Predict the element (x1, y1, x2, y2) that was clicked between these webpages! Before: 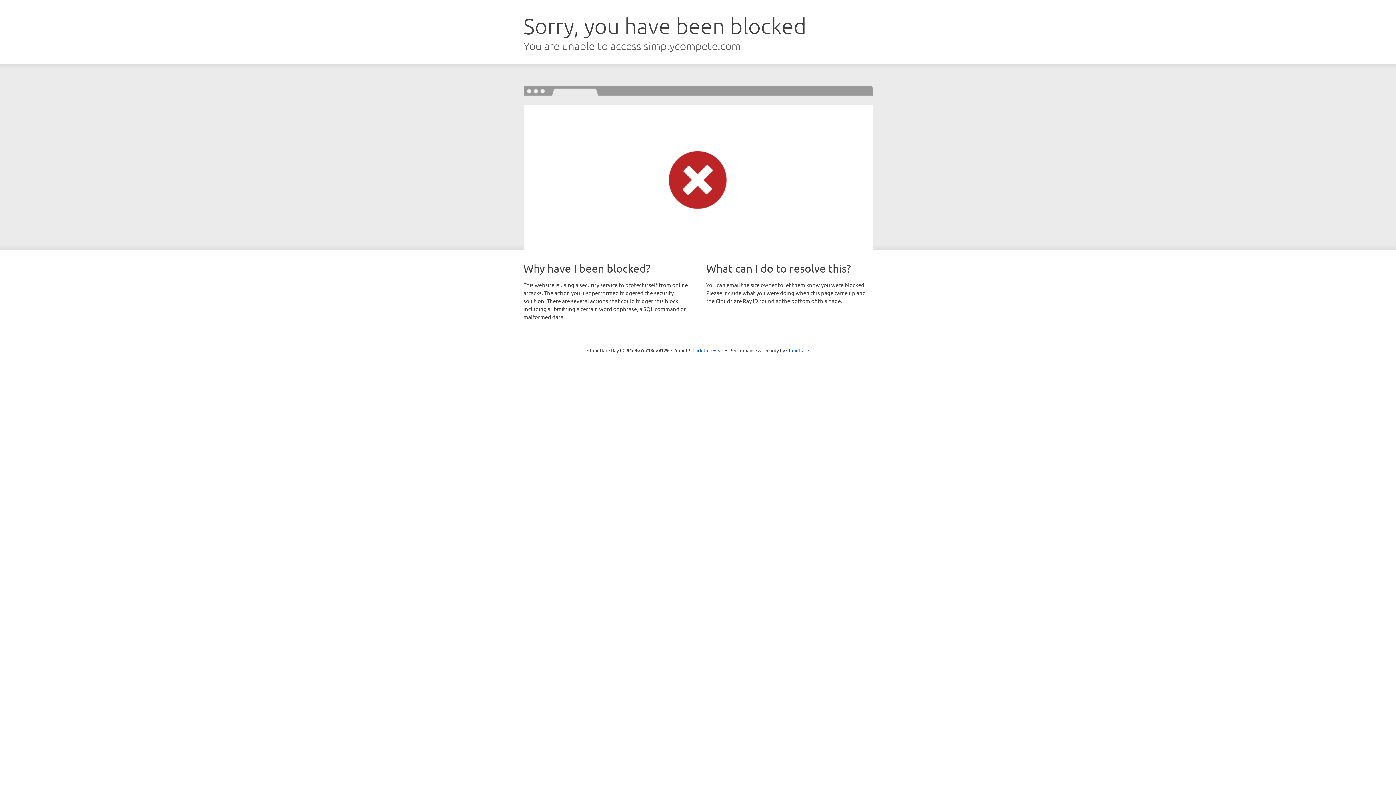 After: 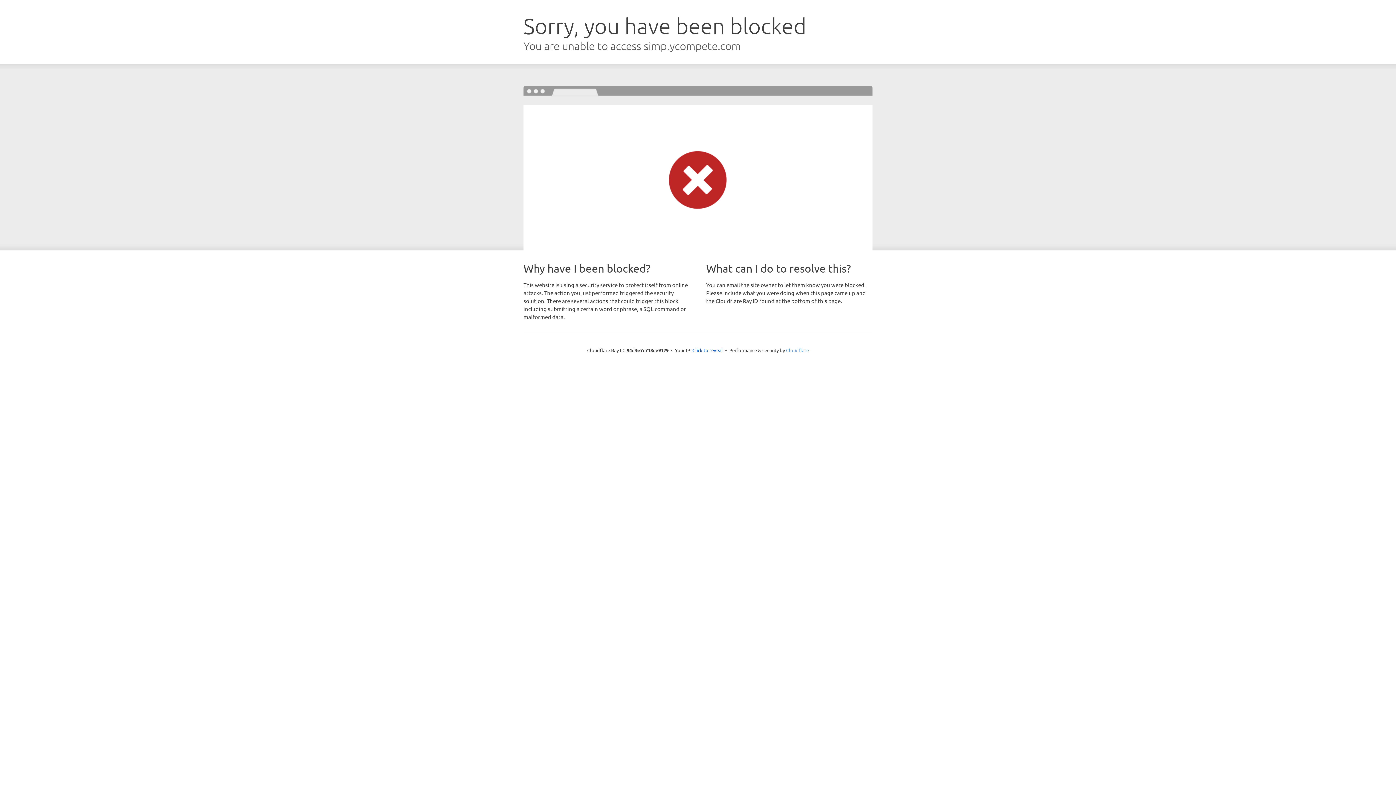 Action: bbox: (786, 347, 809, 353) label: Cloudflare